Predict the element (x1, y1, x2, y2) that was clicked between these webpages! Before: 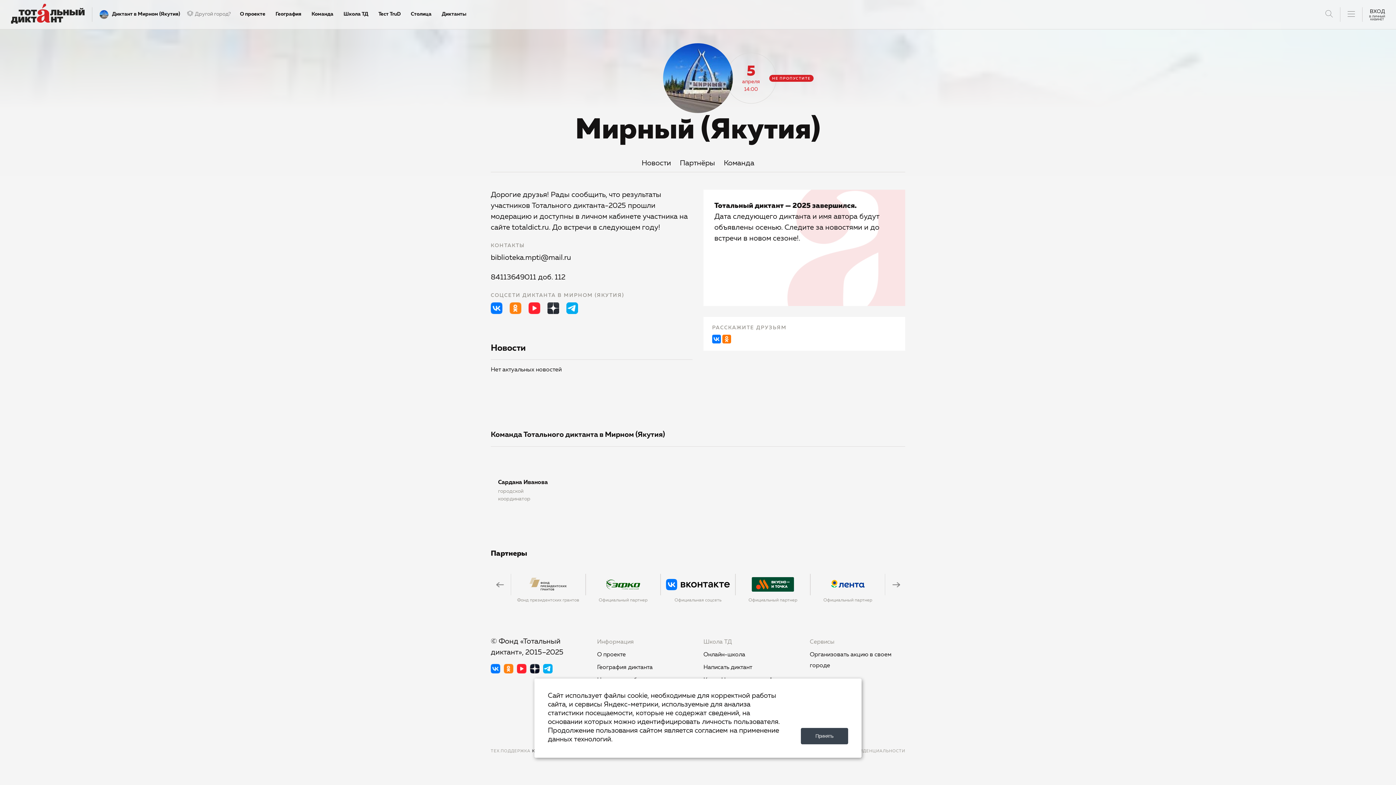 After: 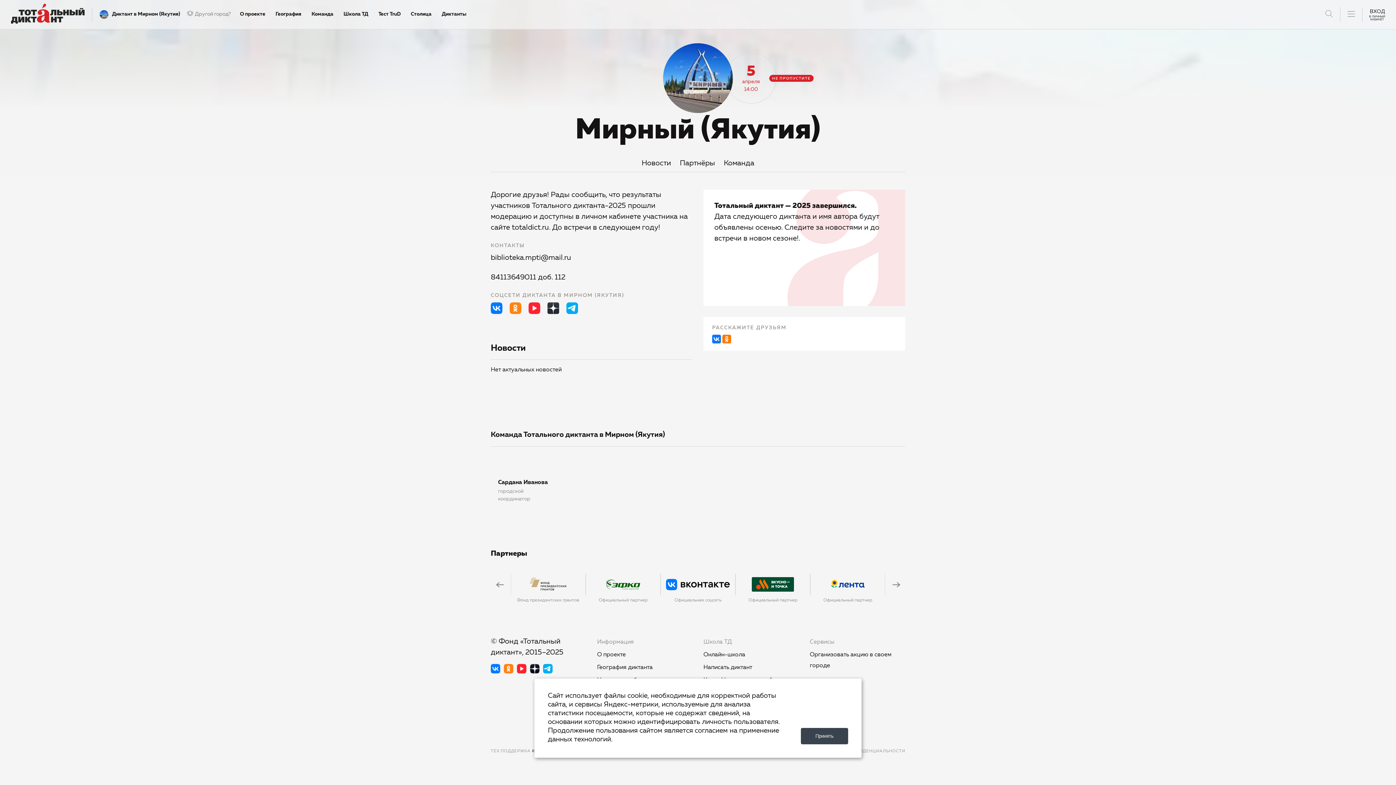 Action: bbox: (724, 160, 754, 167) label: Команда